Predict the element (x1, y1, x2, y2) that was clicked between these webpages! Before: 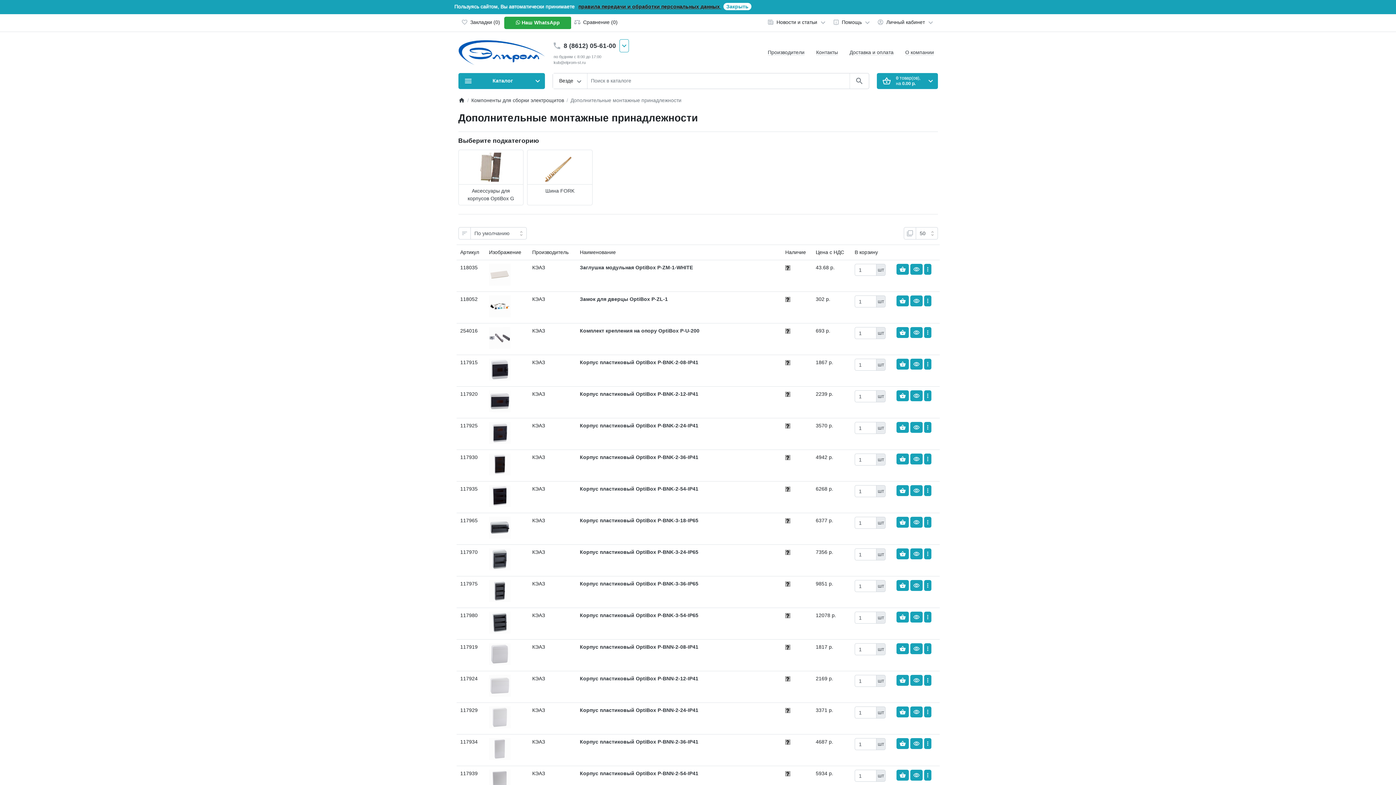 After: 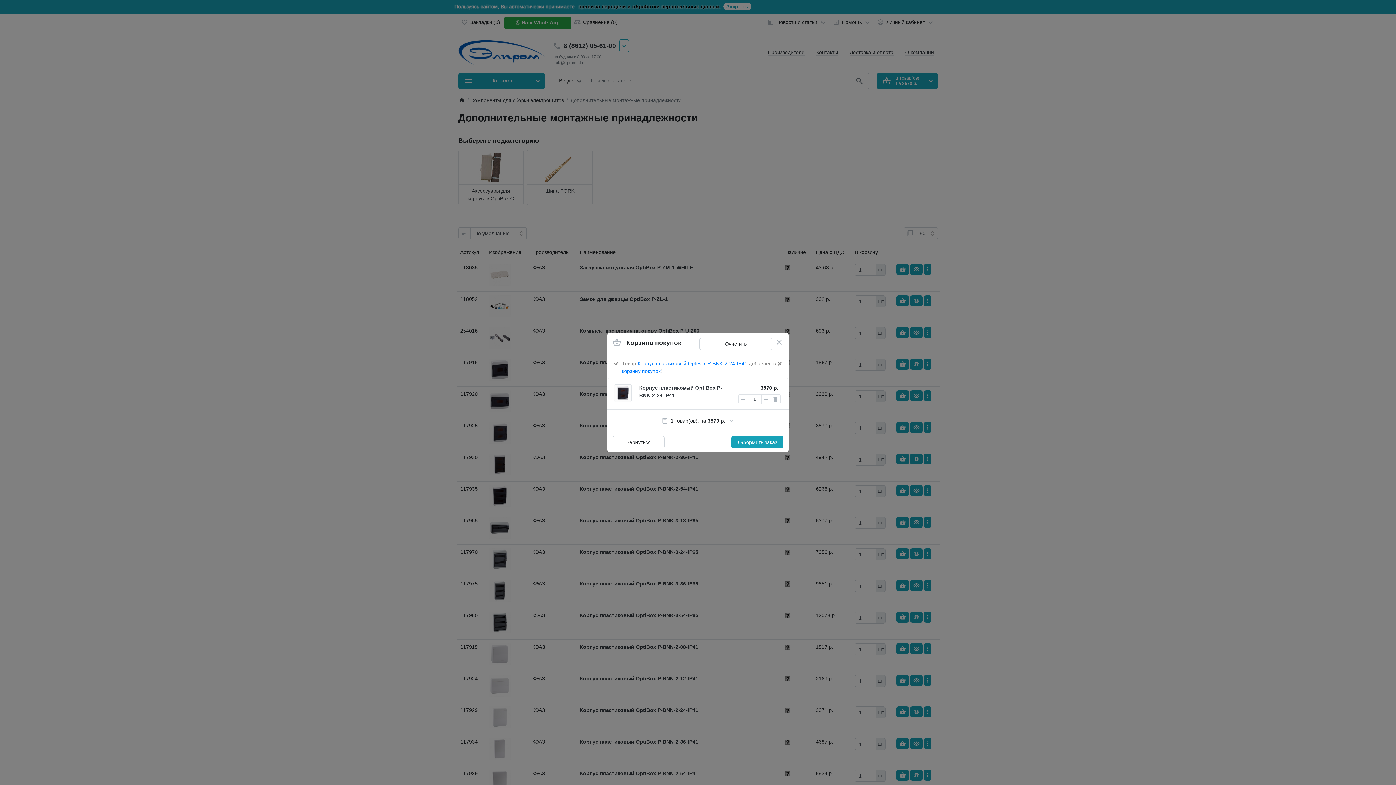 Action: bbox: (896, 422, 909, 433)